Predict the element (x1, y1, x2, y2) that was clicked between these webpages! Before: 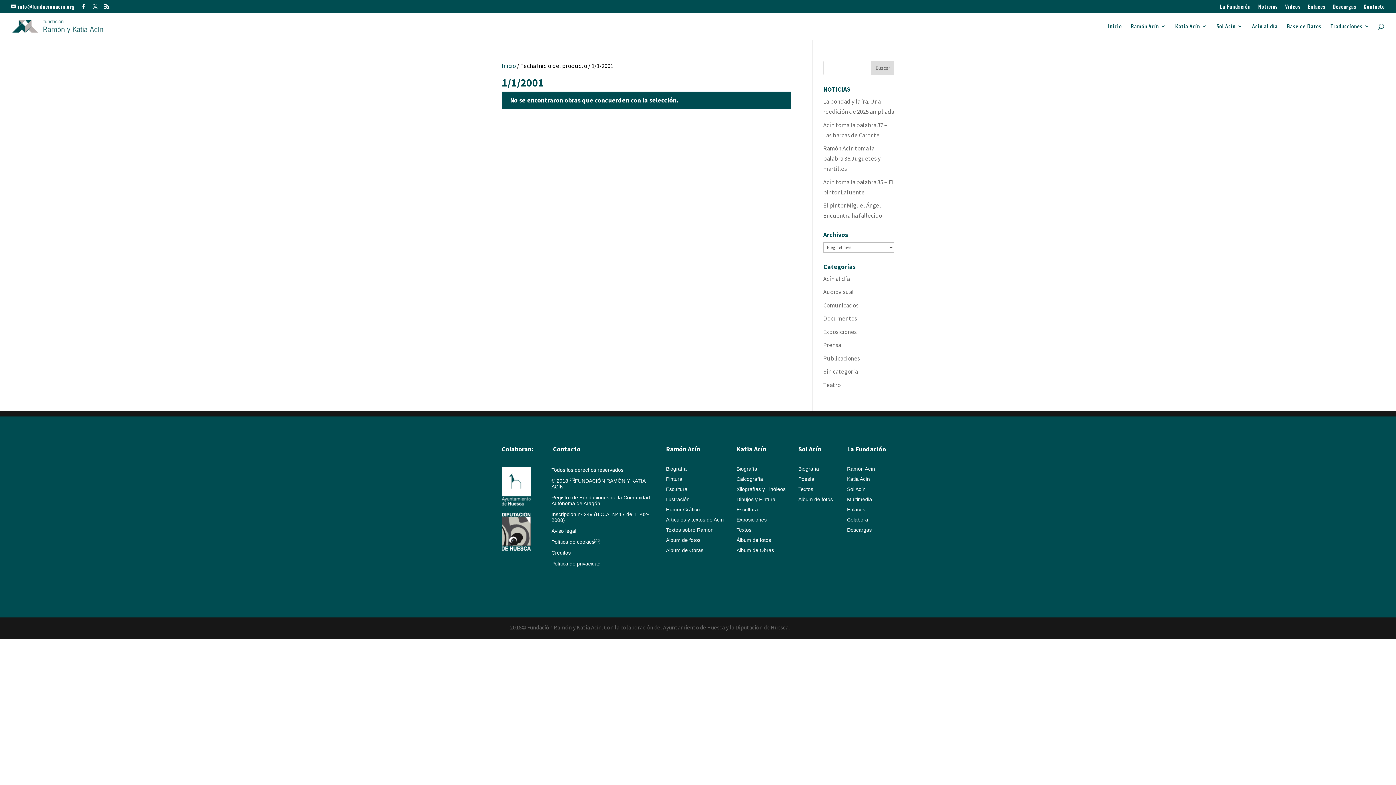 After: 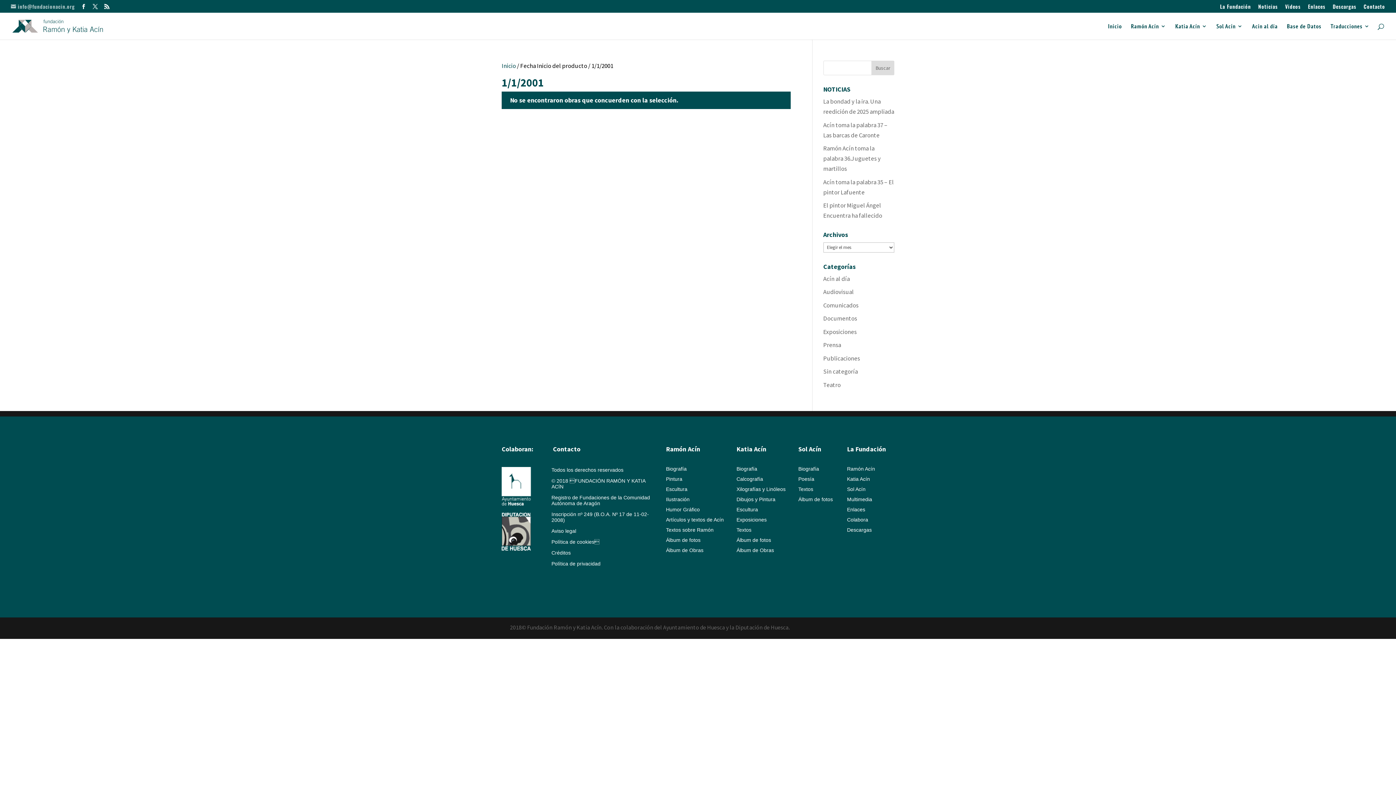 Action: bbox: (10, 2, 74, 10) label: info@fundacionacin.org